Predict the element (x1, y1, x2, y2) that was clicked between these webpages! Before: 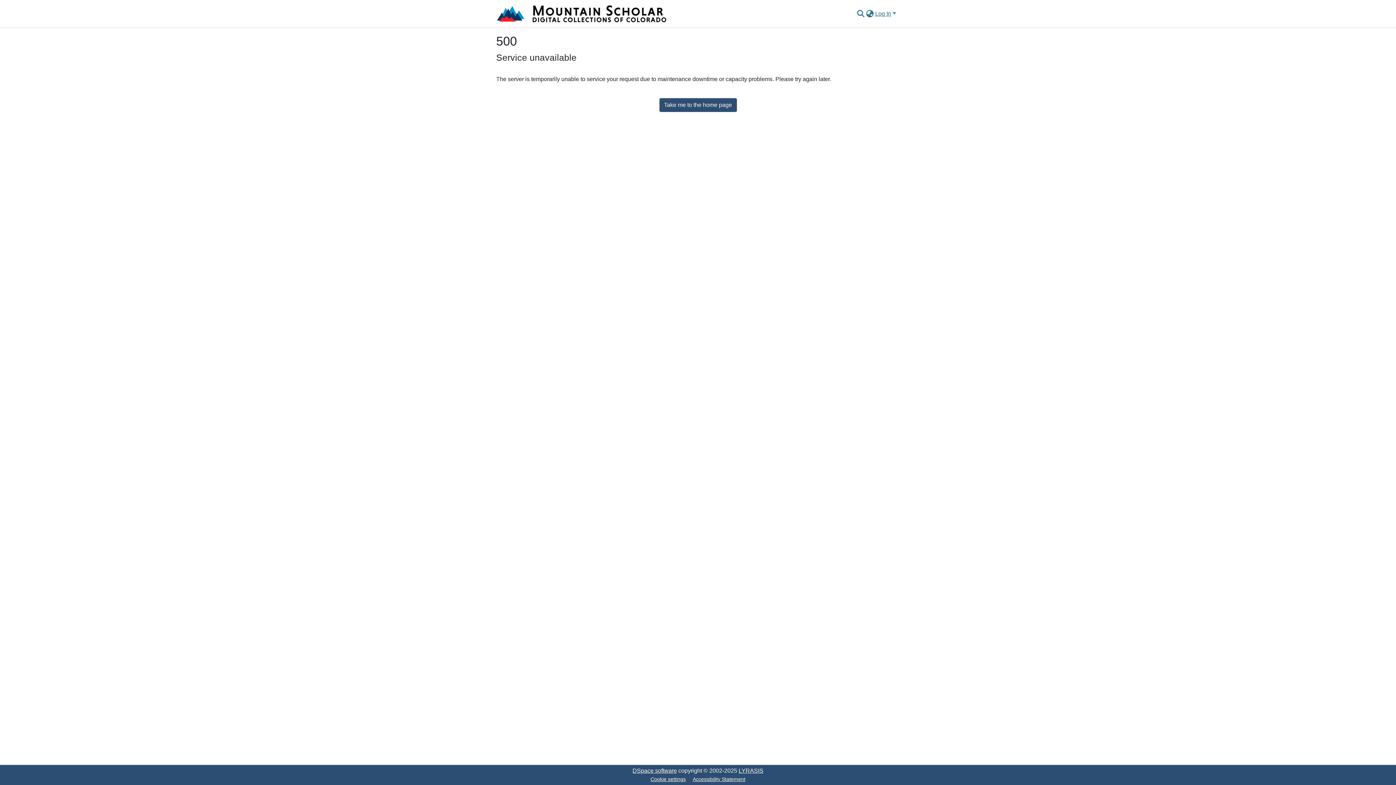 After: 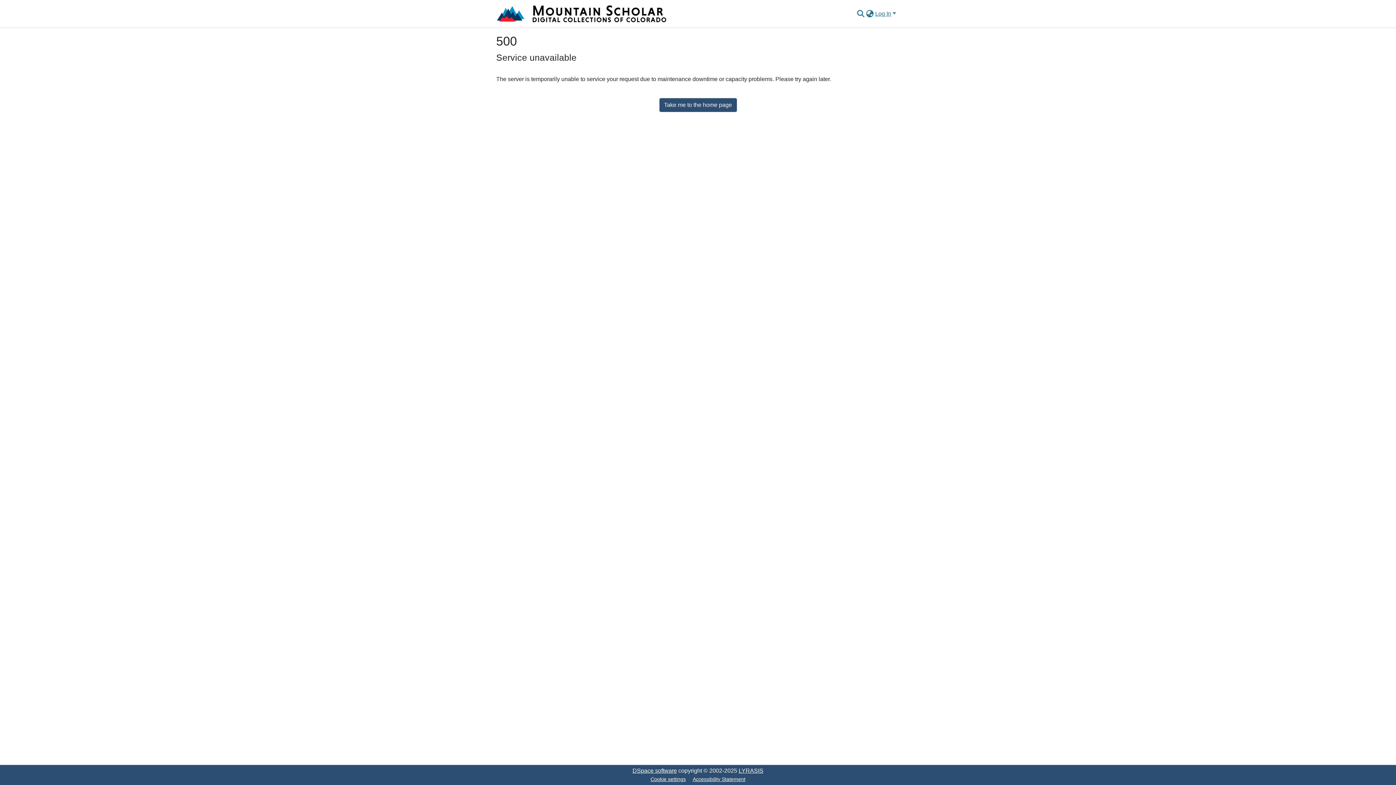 Action: bbox: (659, 98, 736, 112) label: Take me to the home page